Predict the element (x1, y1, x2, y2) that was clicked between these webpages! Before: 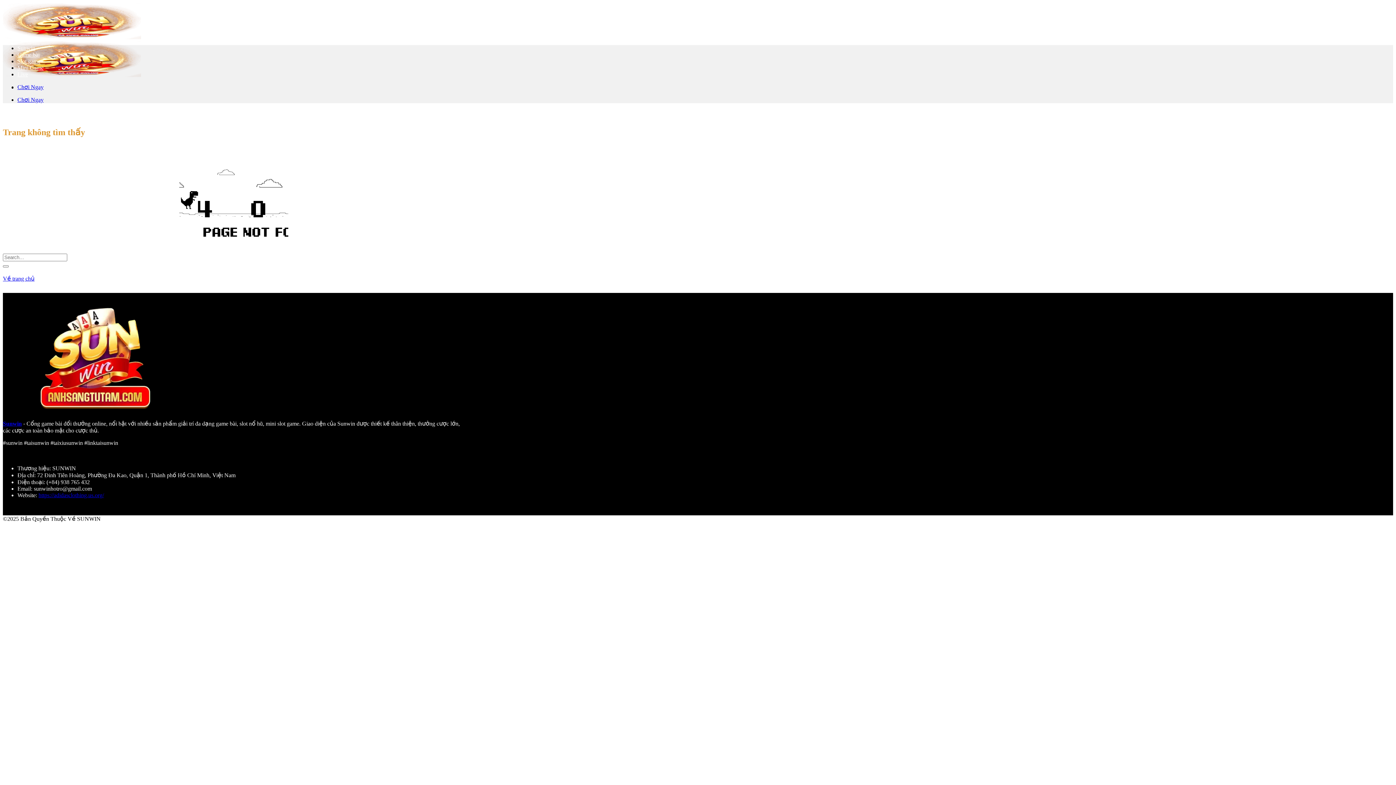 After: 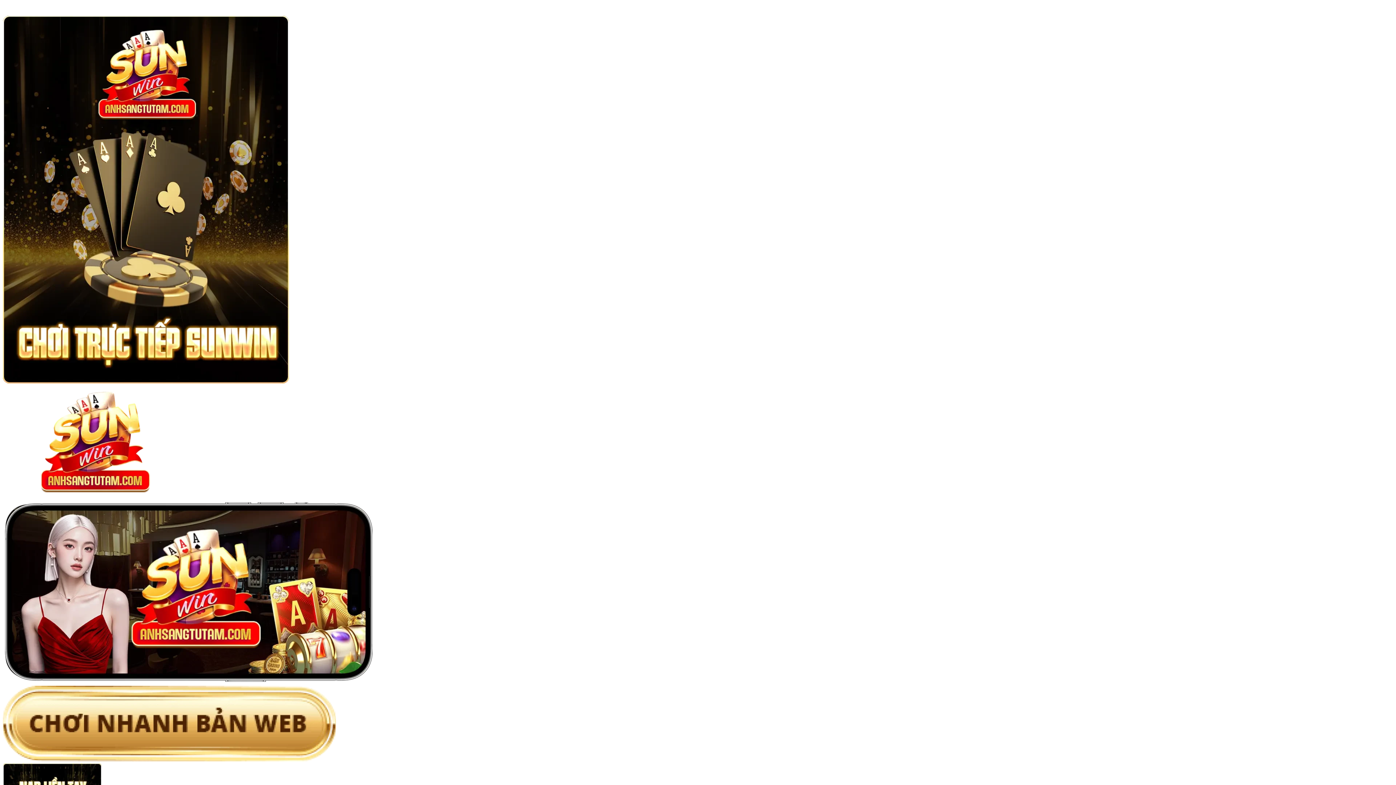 Action: label: Về trang chủ bbox: (2, 275, 34, 281)